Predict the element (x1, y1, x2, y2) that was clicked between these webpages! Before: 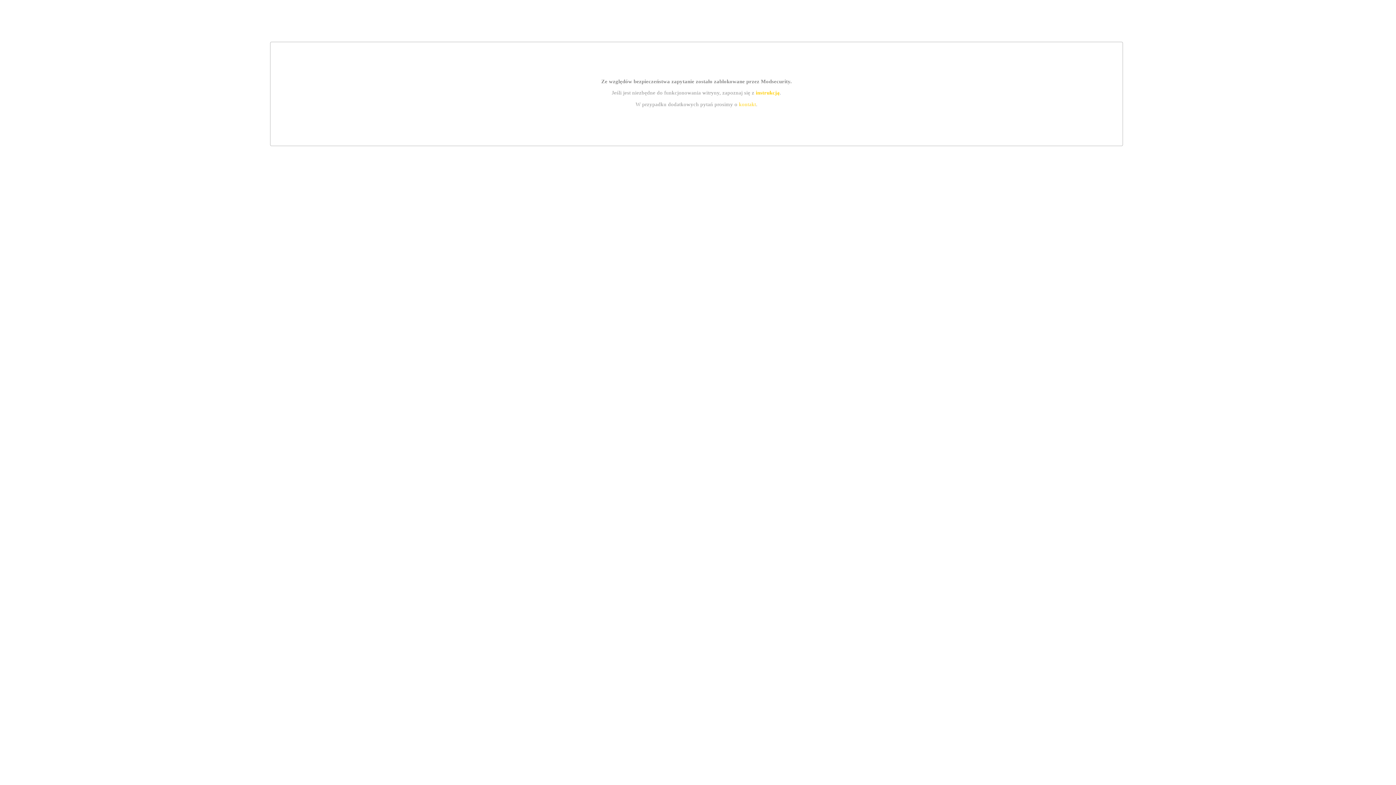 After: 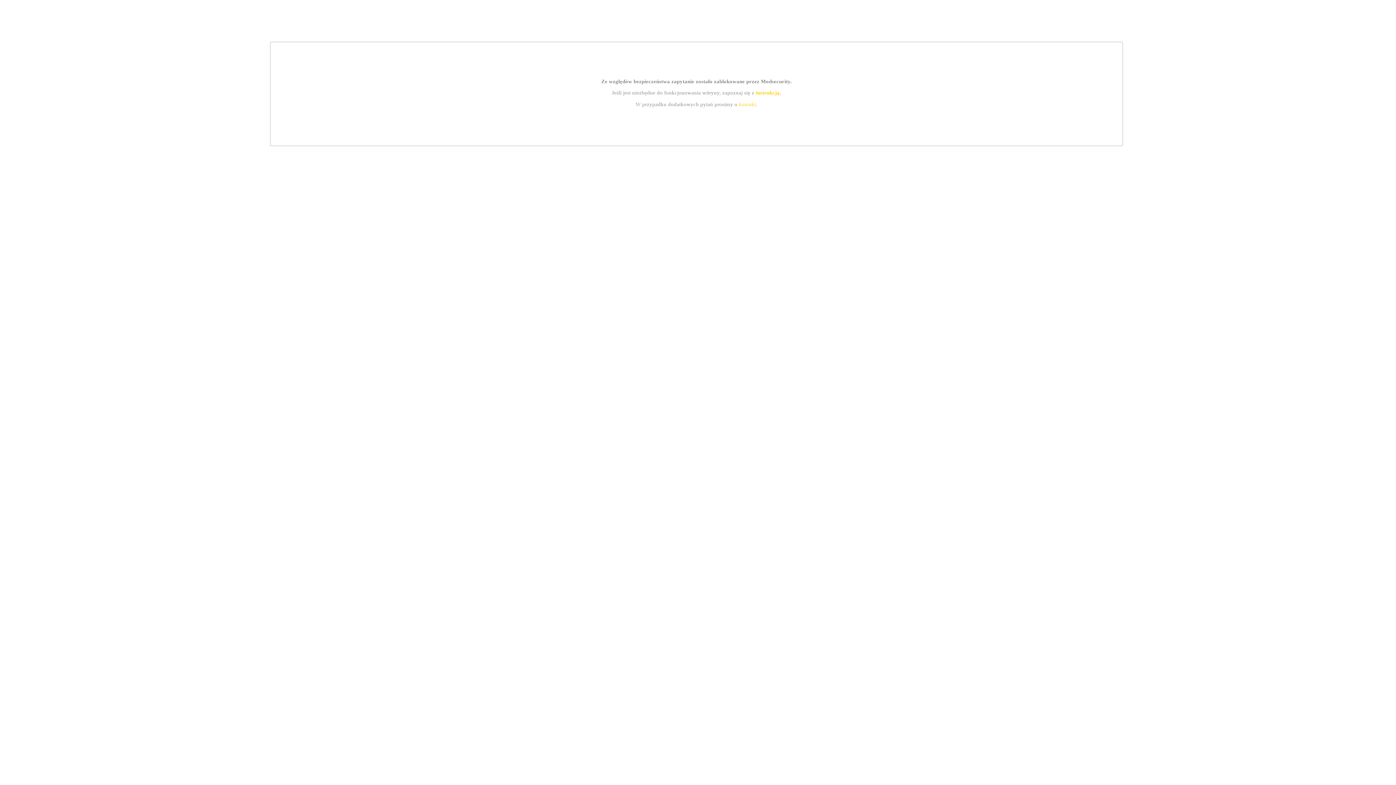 Action: label: instrukcją bbox: (755, 89, 779, 95)